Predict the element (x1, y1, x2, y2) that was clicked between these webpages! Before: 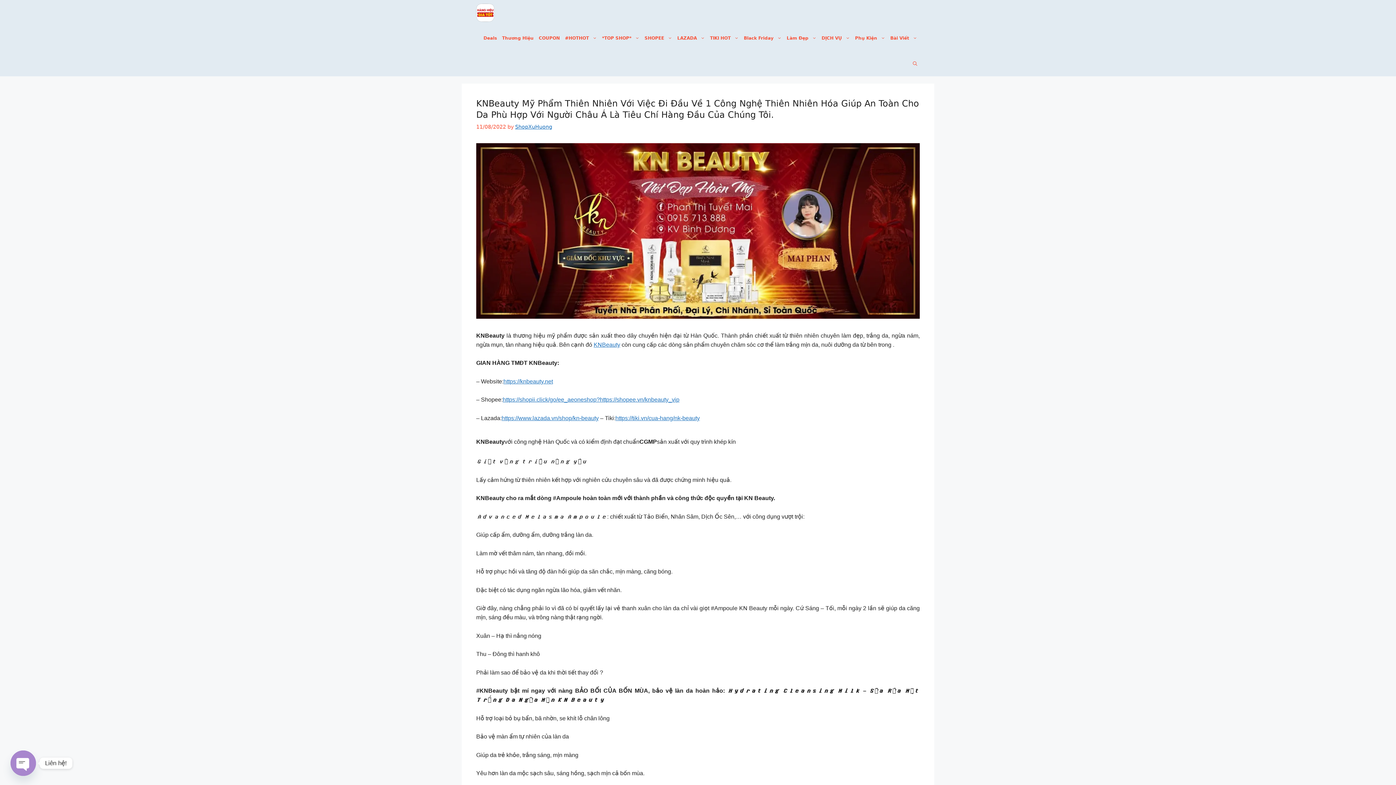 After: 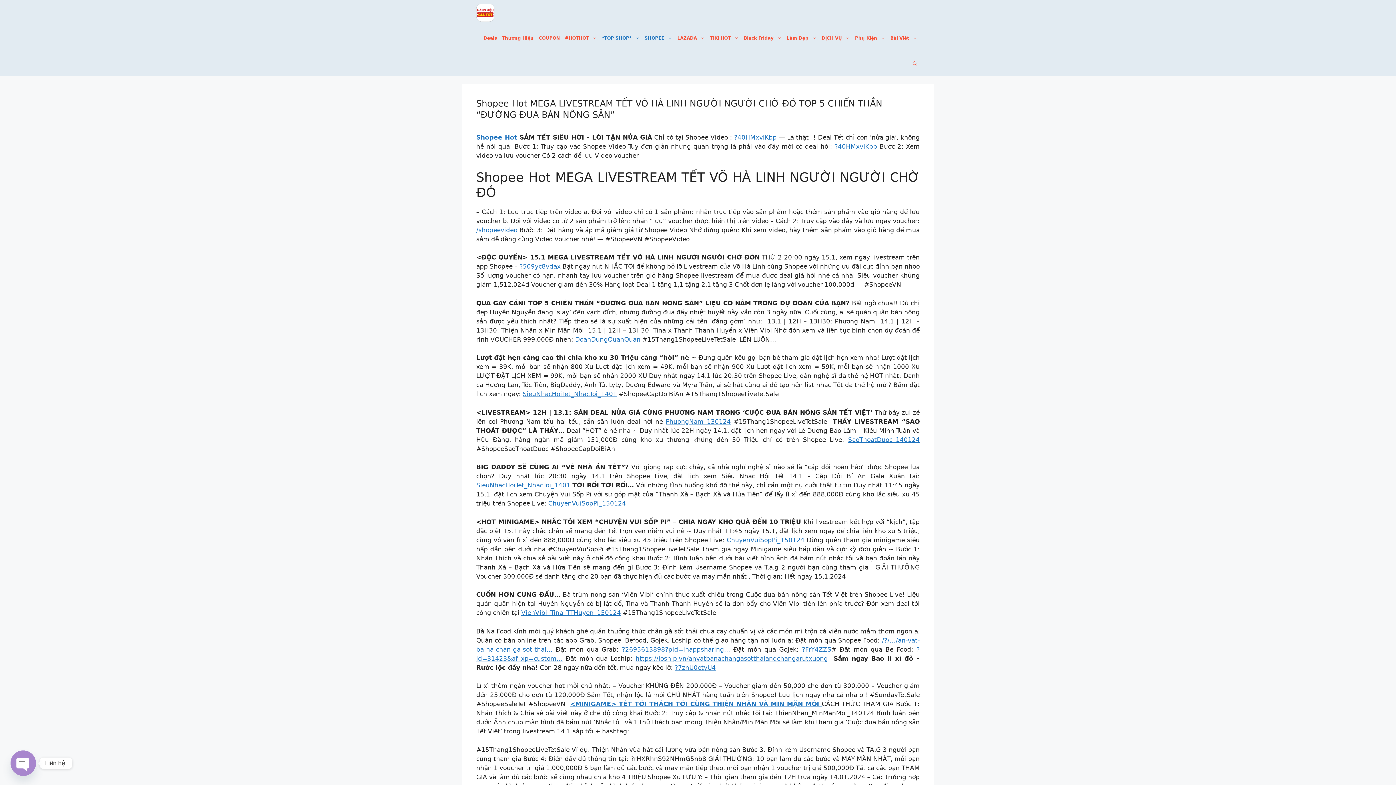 Action: bbox: (642, 25, 674, 50) label: SHOPEE